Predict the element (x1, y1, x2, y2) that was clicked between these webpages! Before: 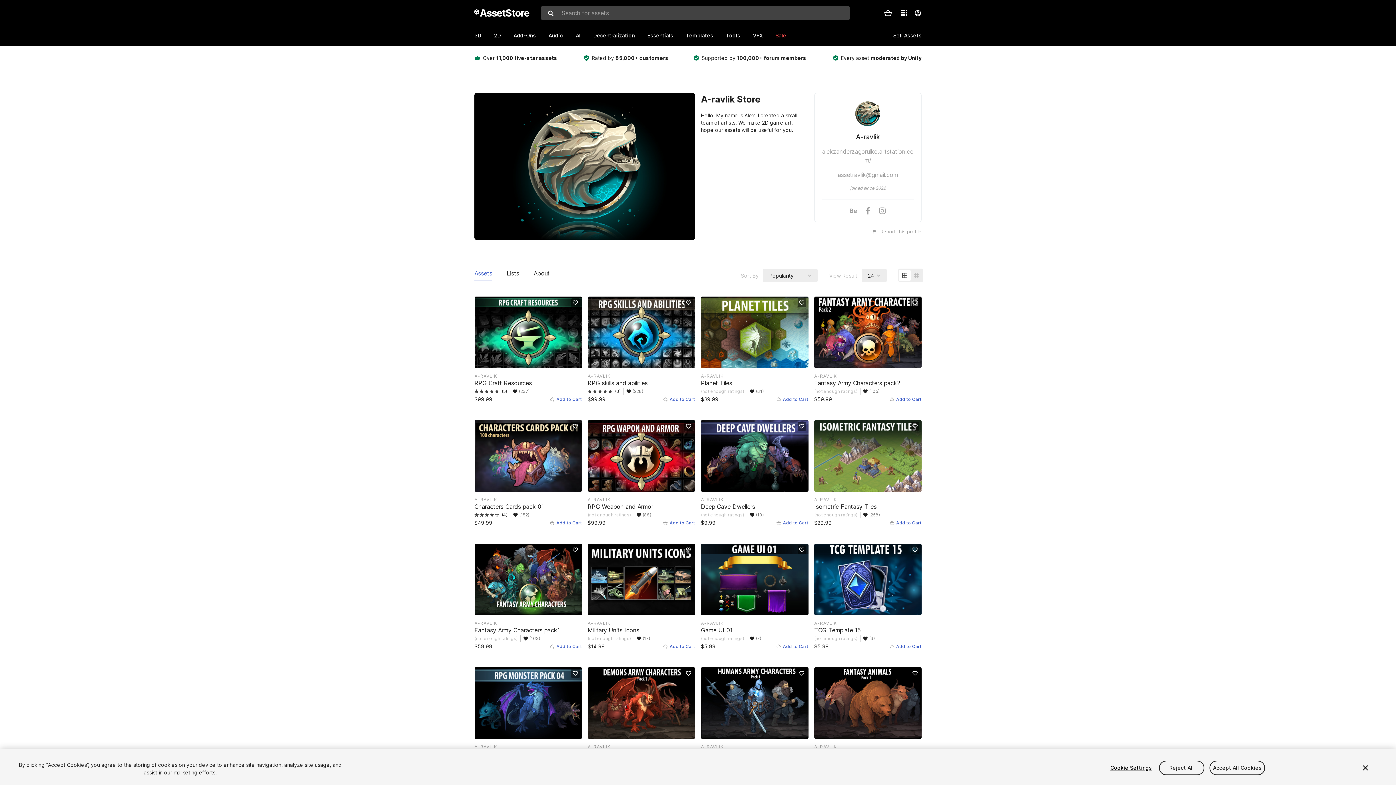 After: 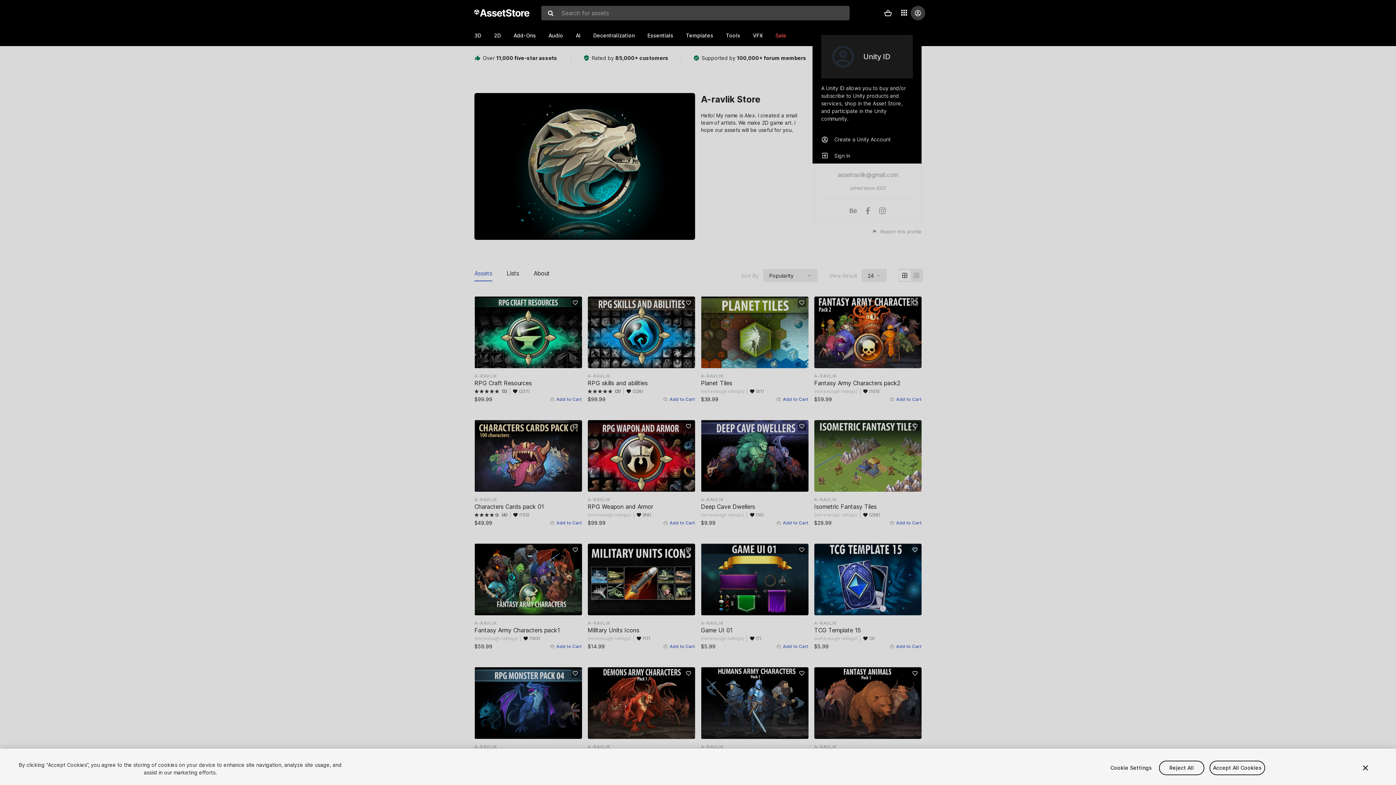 Action: bbox: (914, 9, 921, 16)